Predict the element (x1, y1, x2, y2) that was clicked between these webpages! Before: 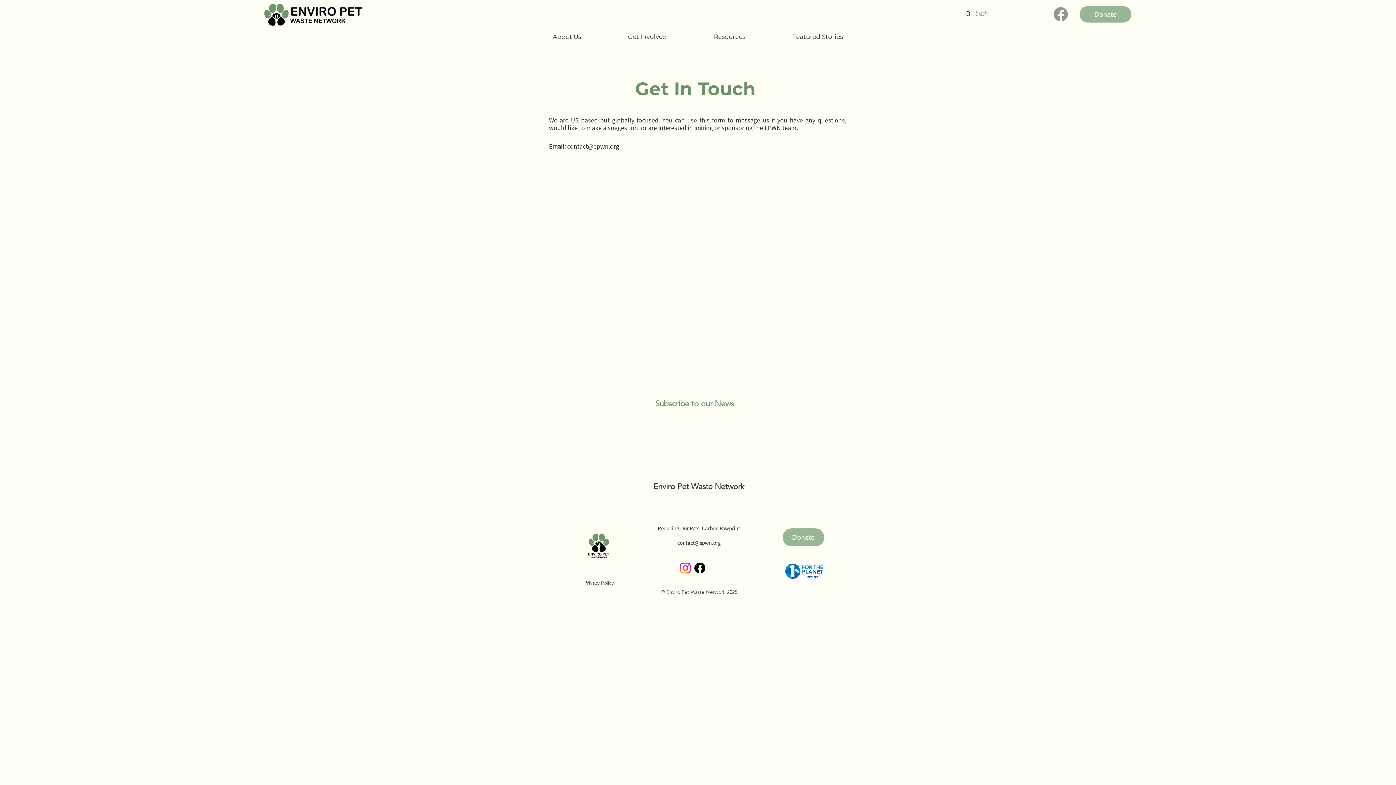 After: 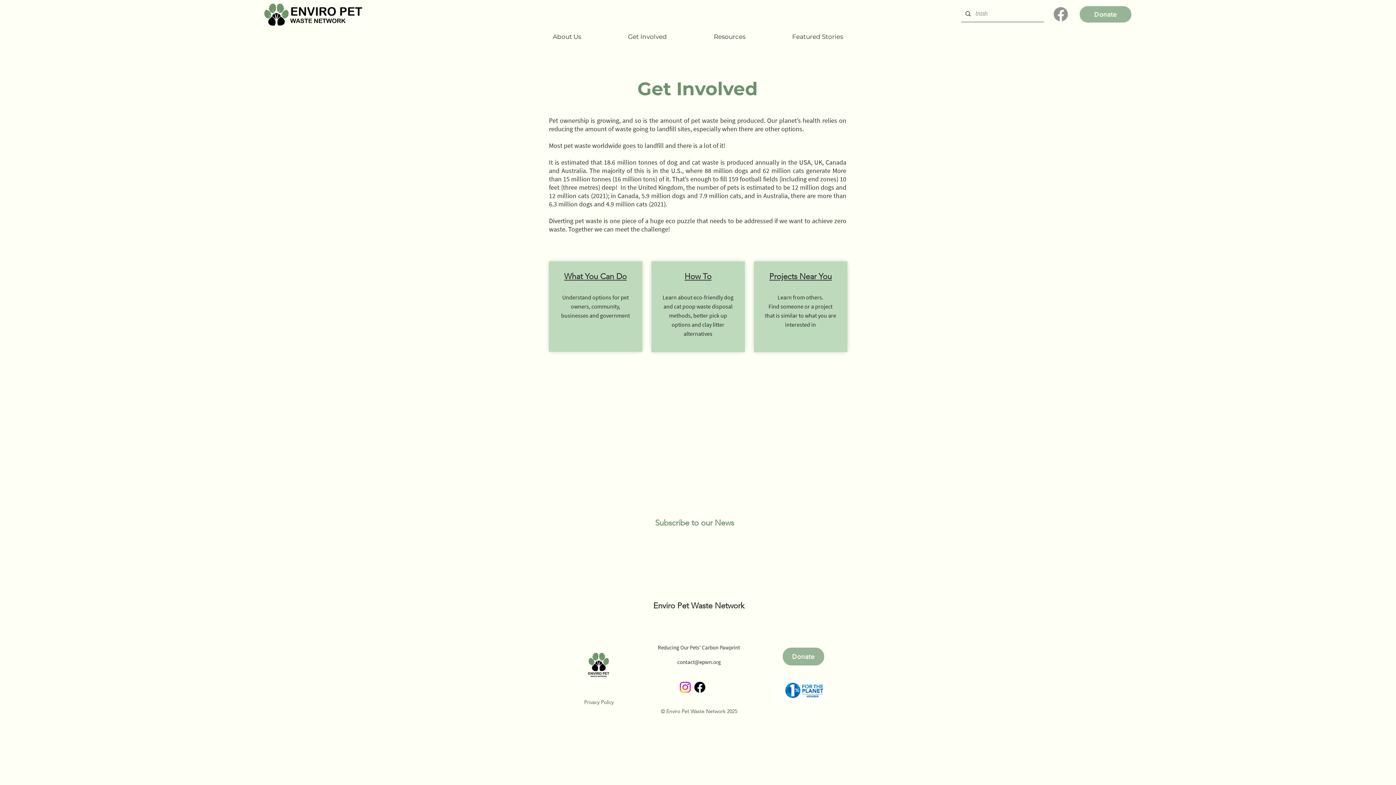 Action: label: Get Involved bbox: (604, 31, 690, 42)